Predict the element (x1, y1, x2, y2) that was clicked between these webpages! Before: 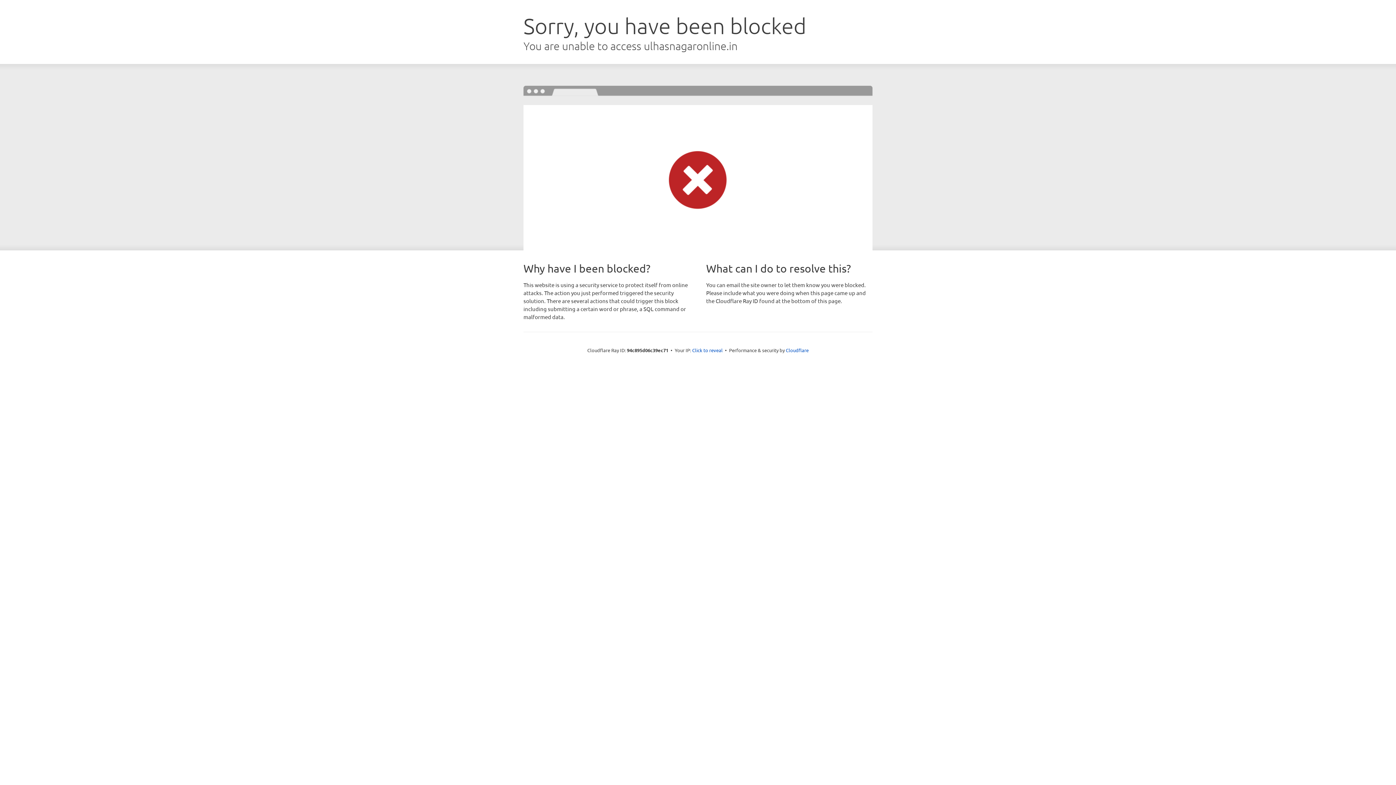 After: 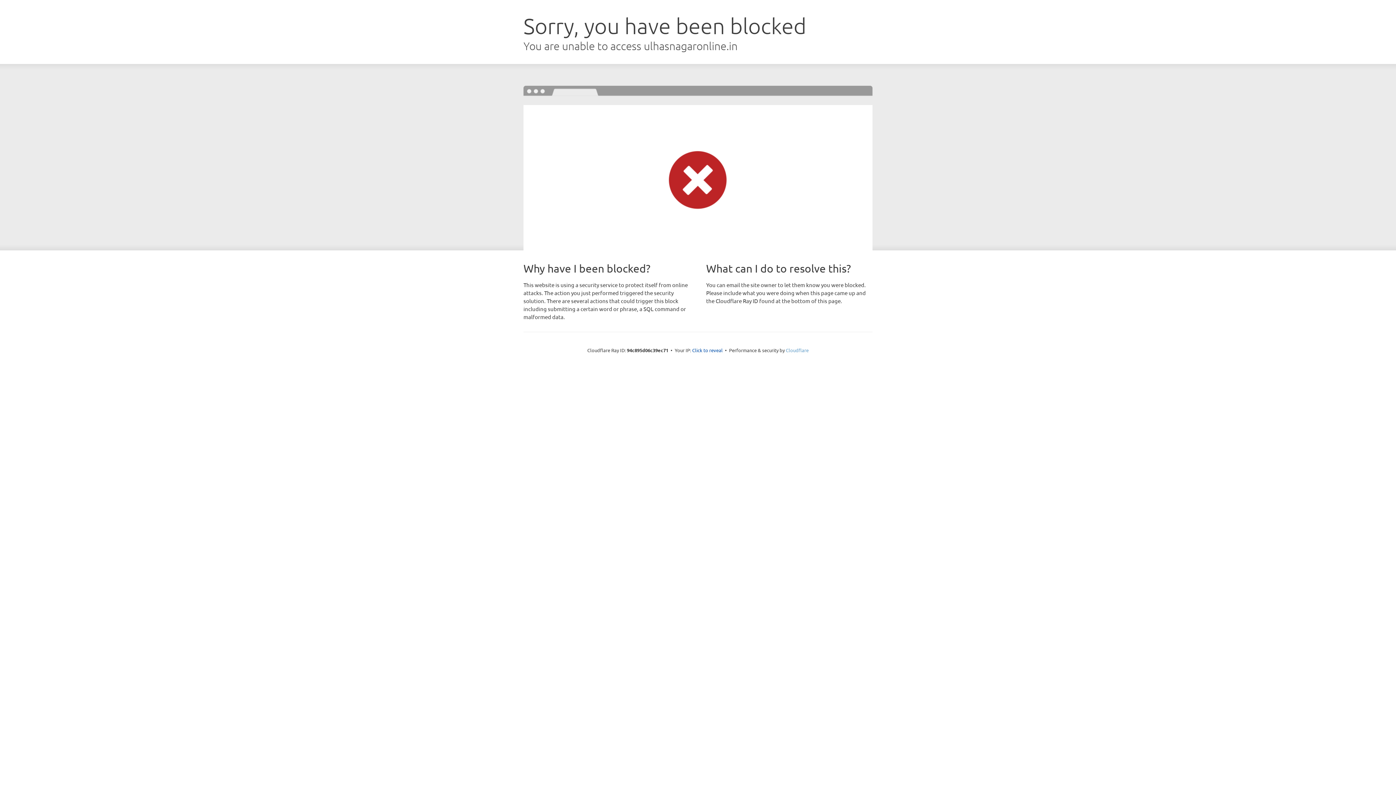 Action: label: Cloudflare bbox: (786, 347, 808, 353)